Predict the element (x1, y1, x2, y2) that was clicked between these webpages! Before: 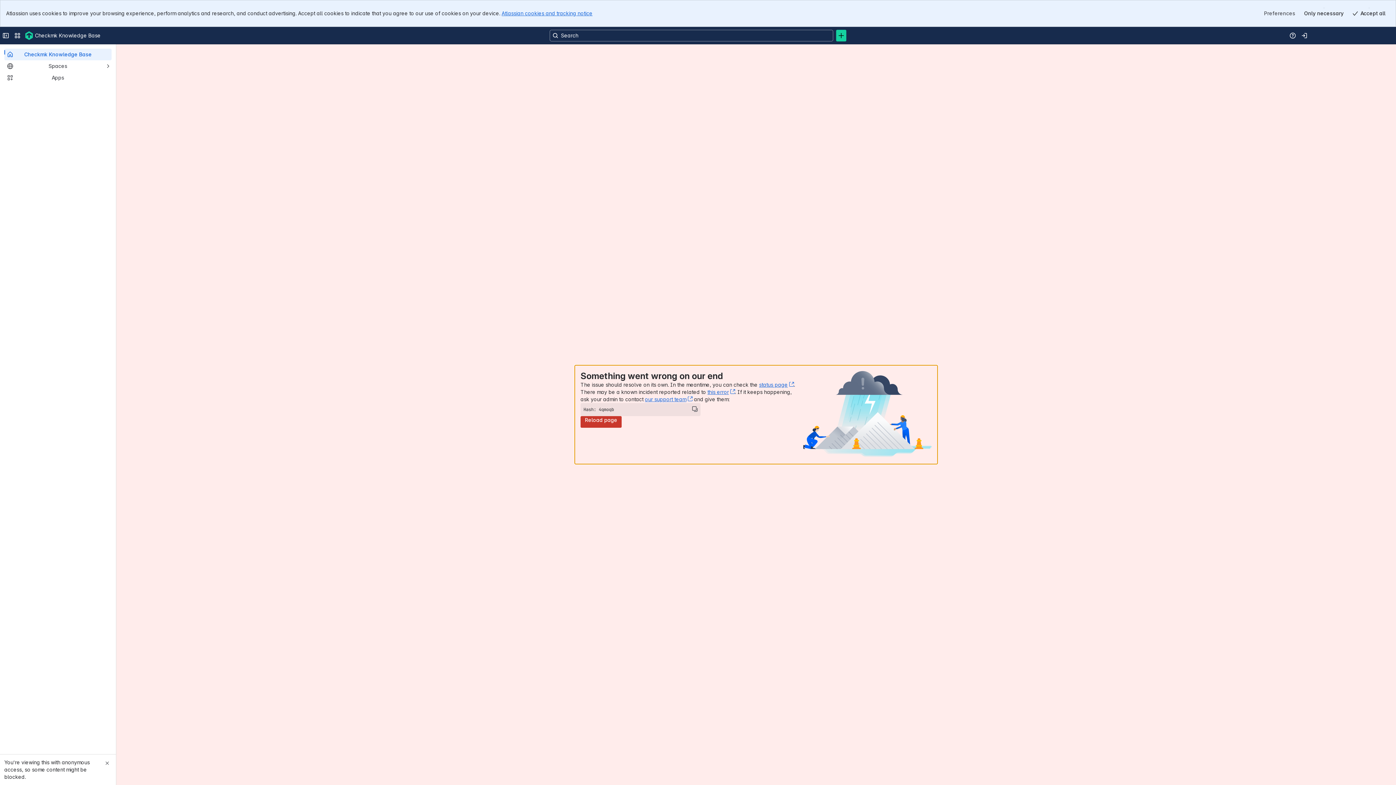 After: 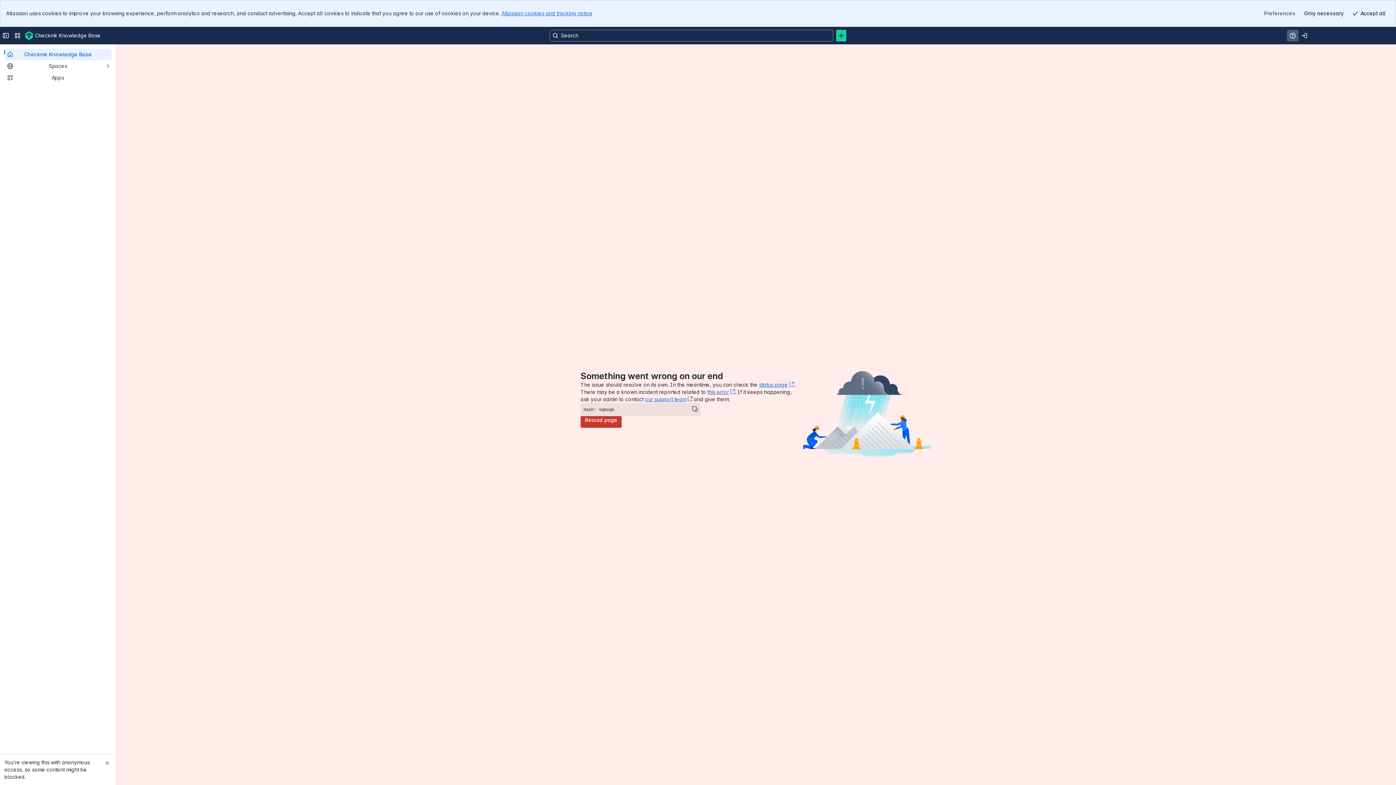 Action: label: Help bbox: (1287, 2, 1298, 14)